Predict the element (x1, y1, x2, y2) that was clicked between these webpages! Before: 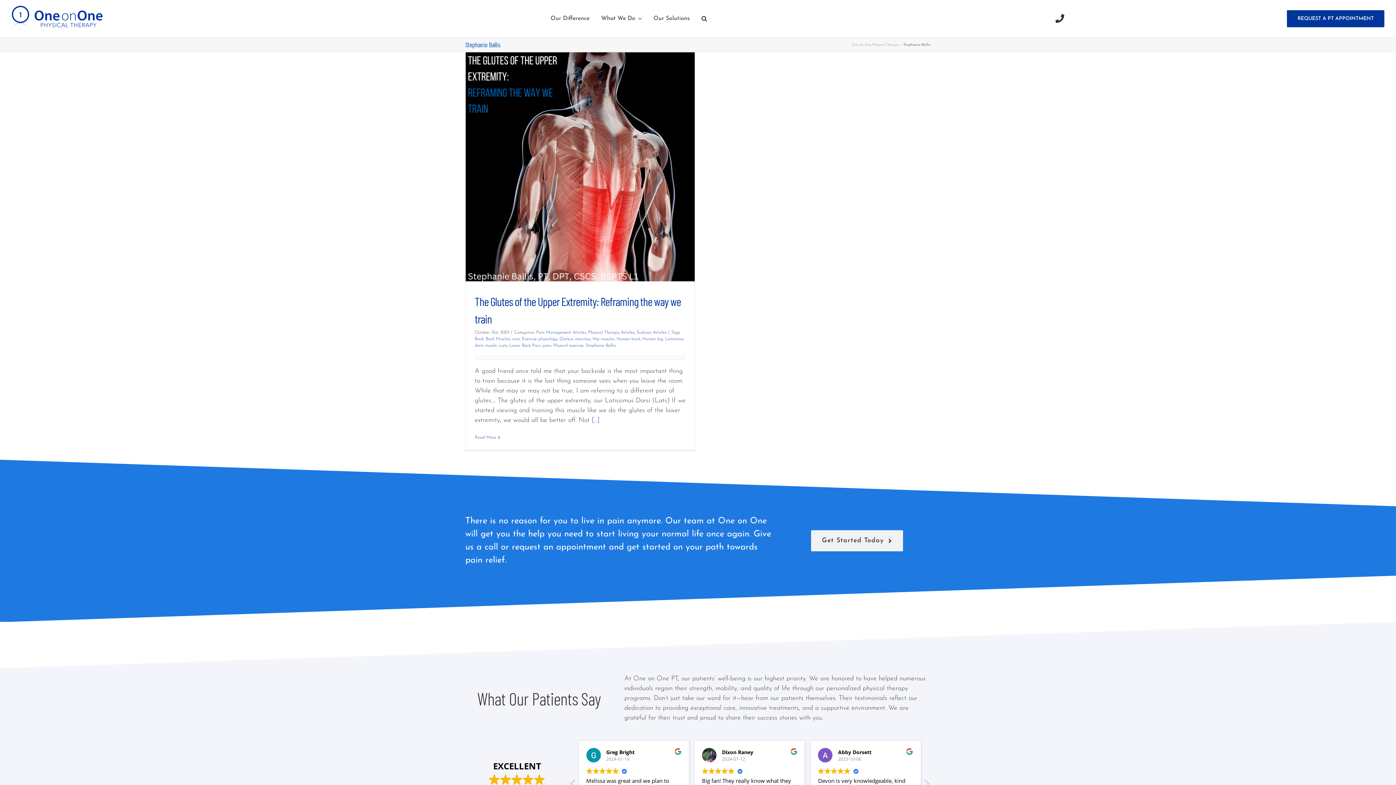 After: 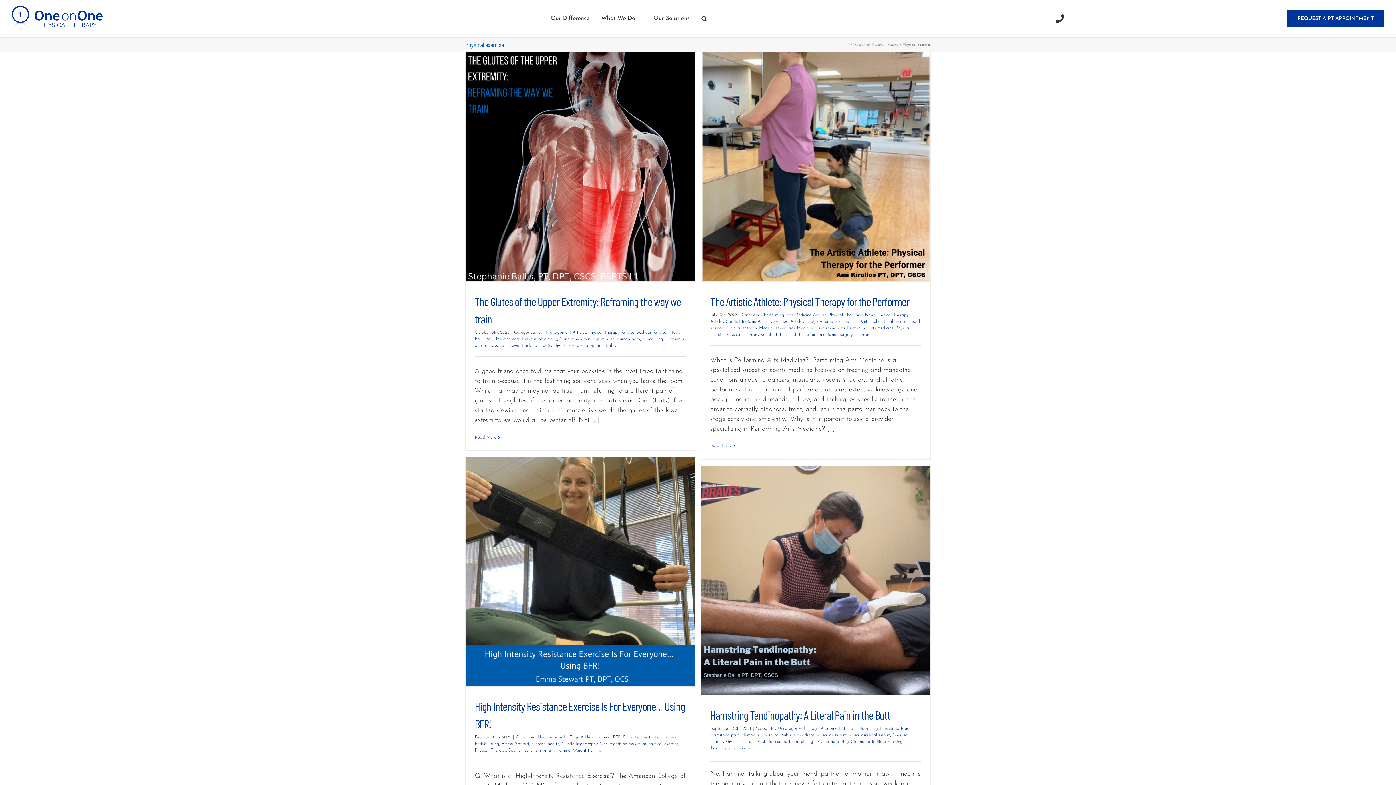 Action: bbox: (553, 343, 583, 348) label: Physical exercise